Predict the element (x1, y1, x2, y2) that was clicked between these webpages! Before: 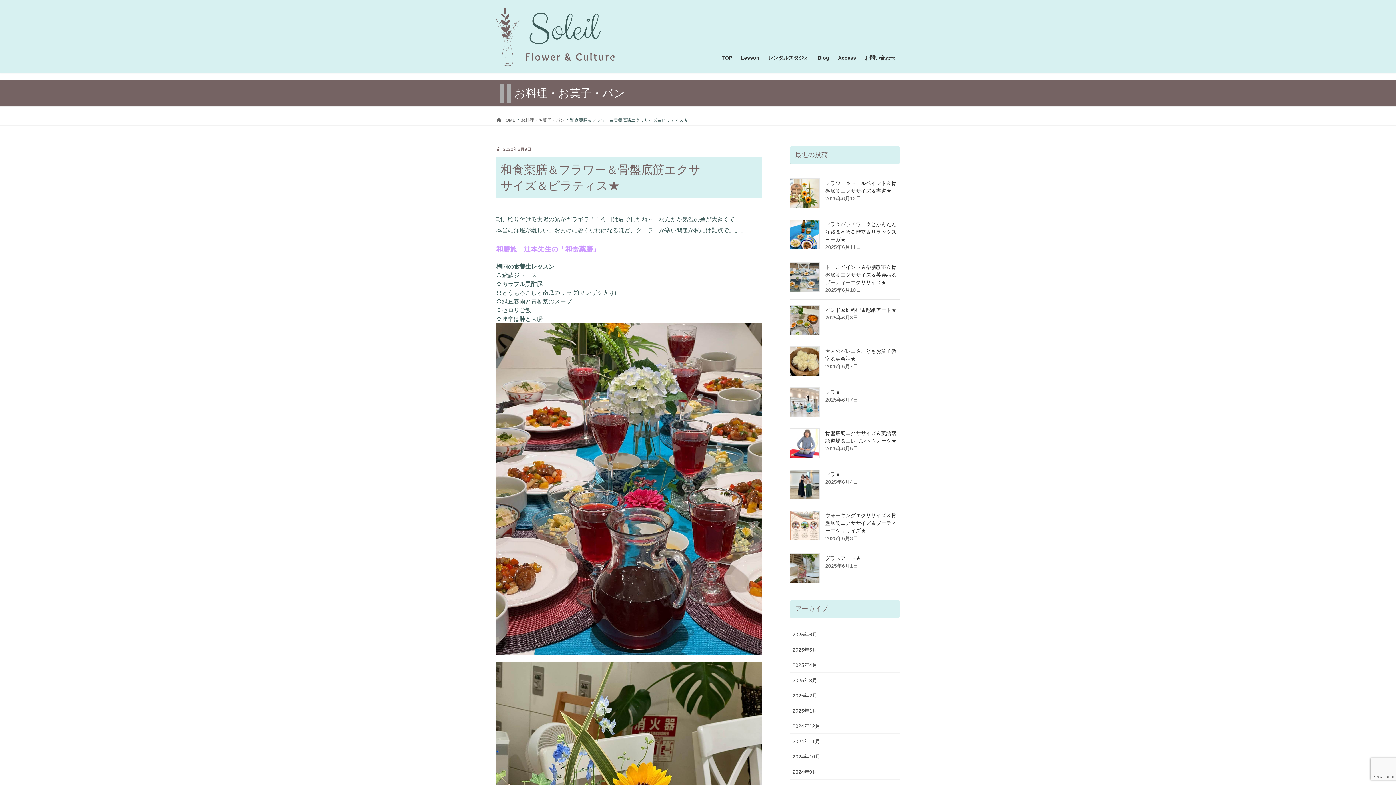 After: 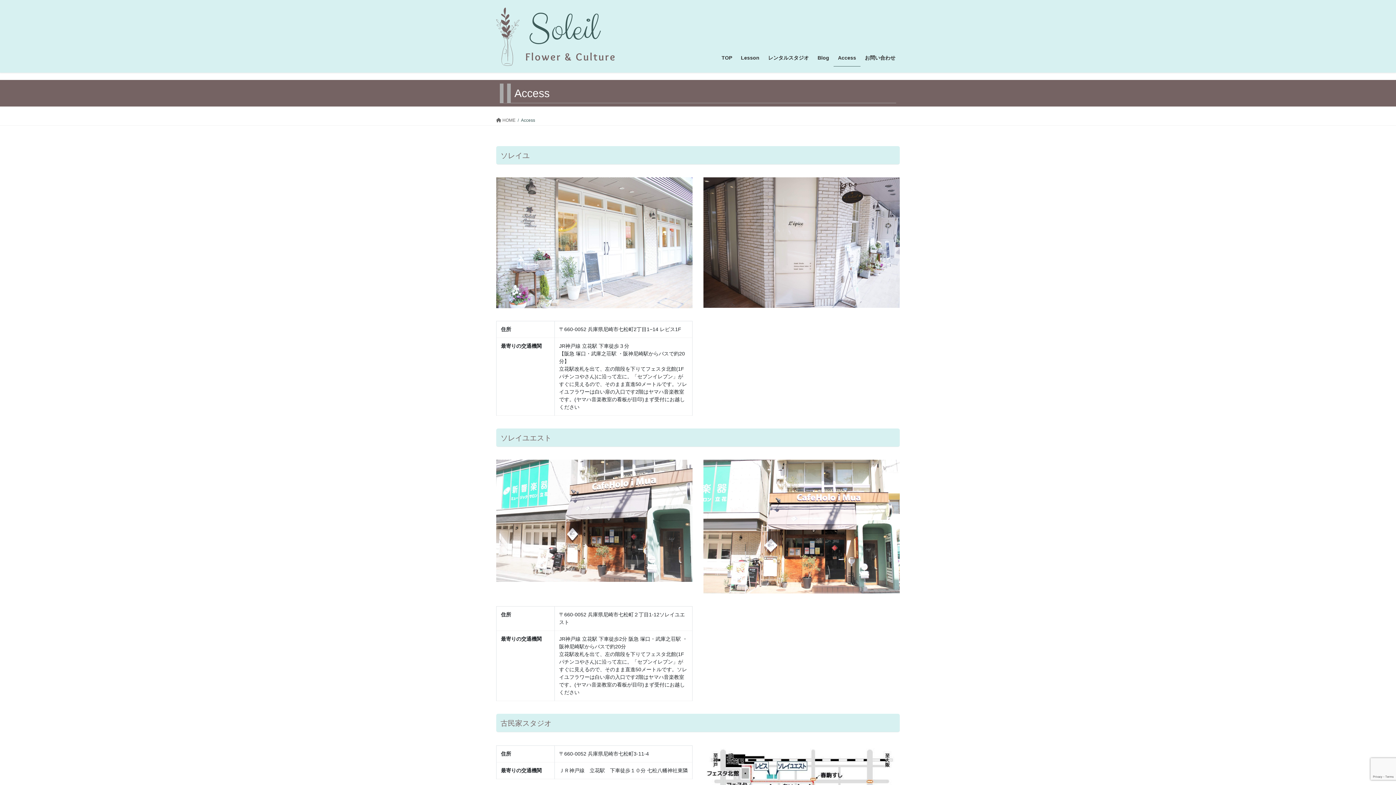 Action: bbox: (833, 49, 860, 66) label: Access